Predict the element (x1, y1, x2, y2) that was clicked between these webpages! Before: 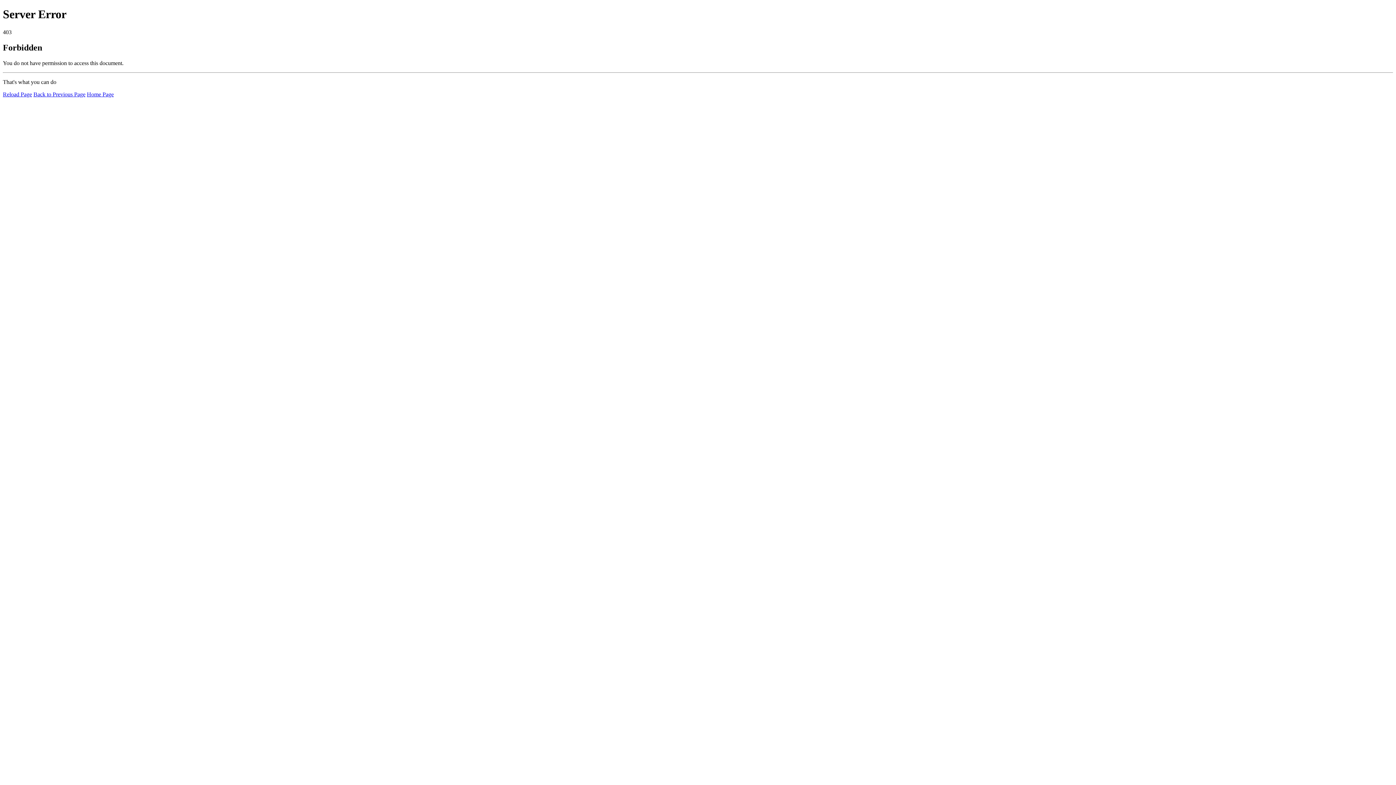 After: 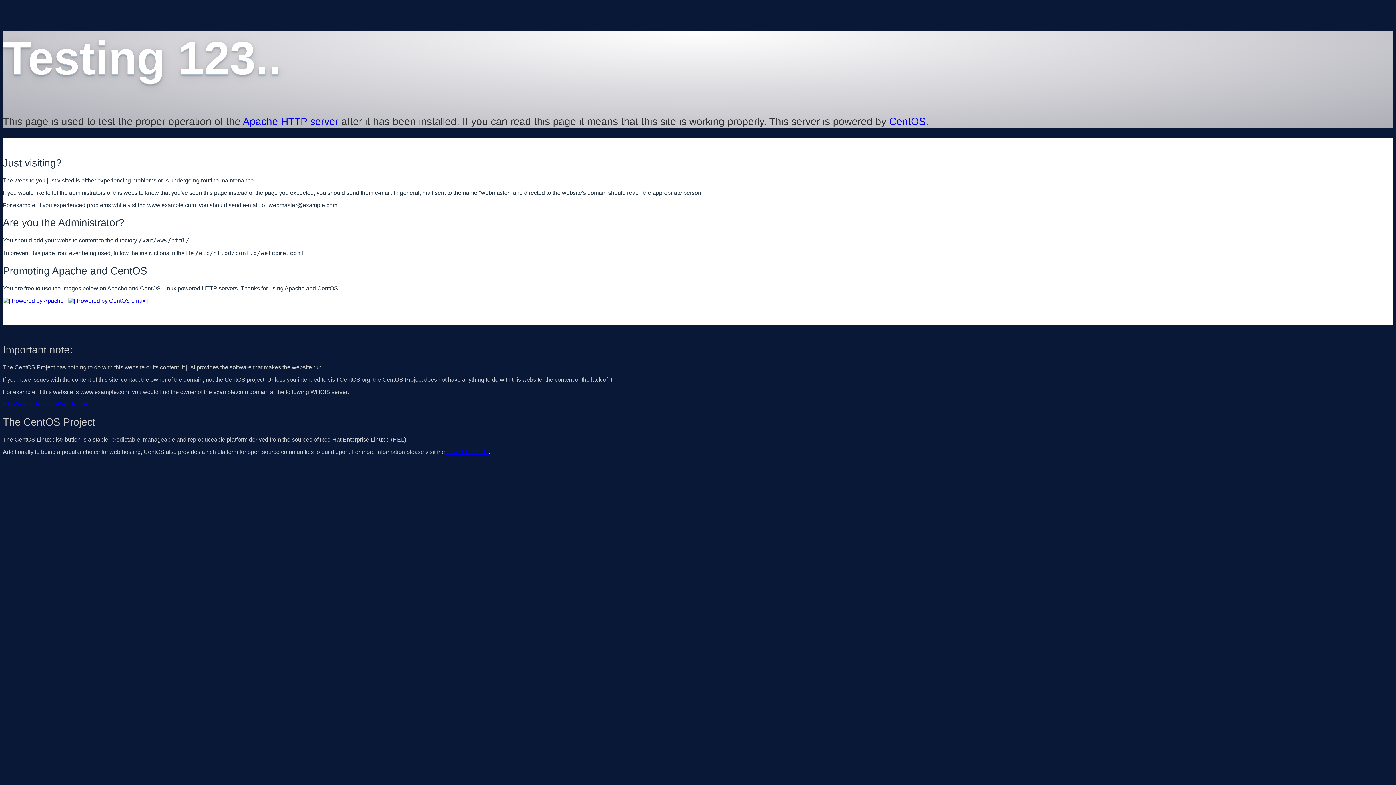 Action: label: Home Page bbox: (86, 91, 113, 97)